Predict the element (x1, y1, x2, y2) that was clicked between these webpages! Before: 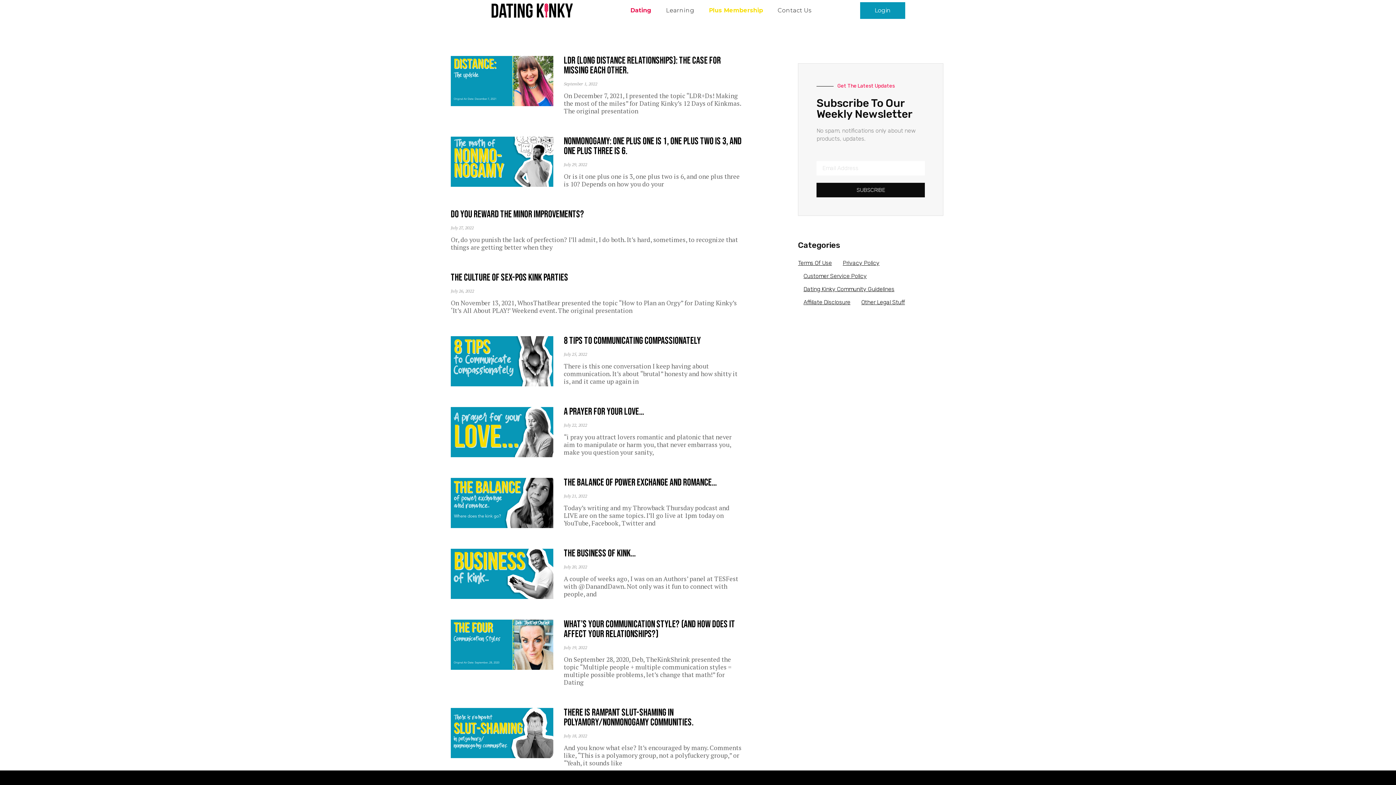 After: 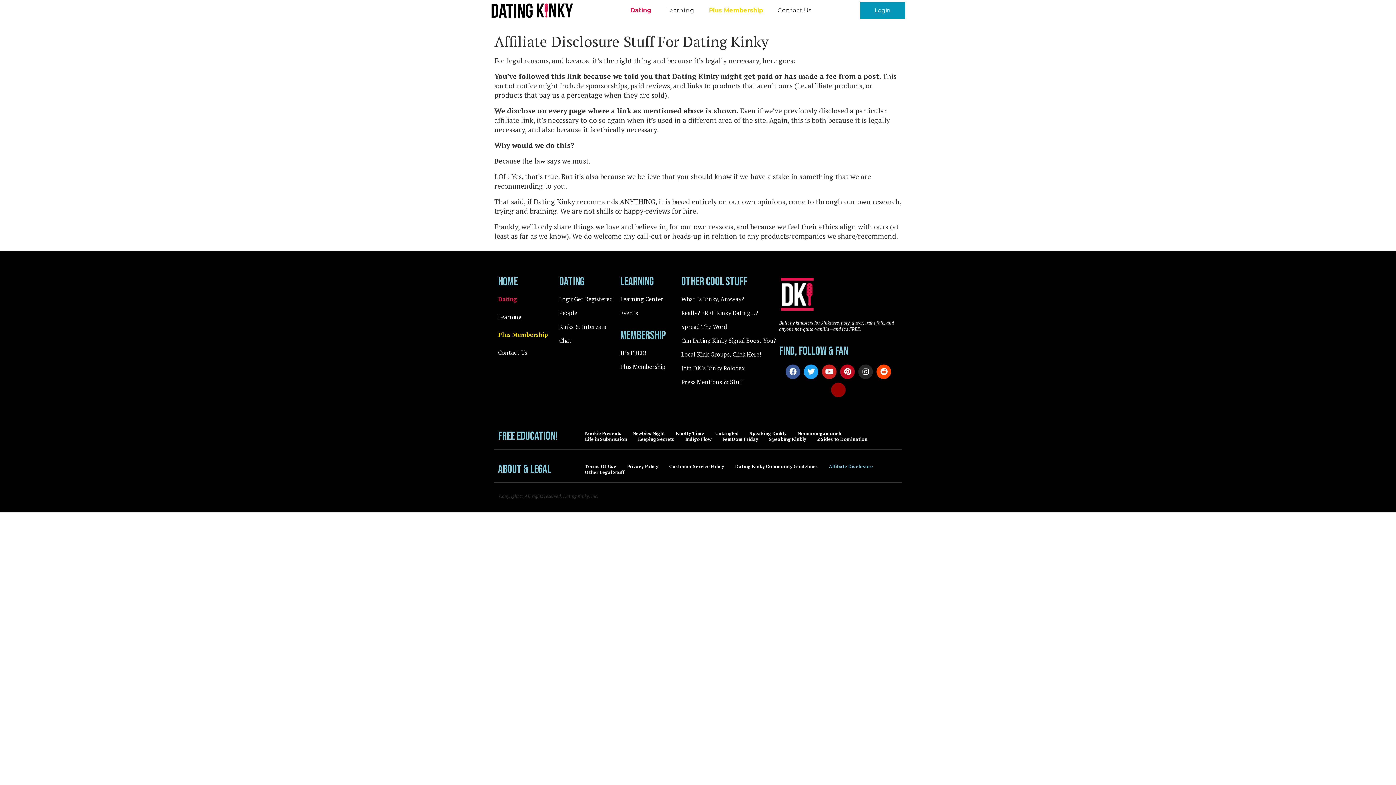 Action: bbox: (803, 296, 850, 309) label: Affiliate Disclosure